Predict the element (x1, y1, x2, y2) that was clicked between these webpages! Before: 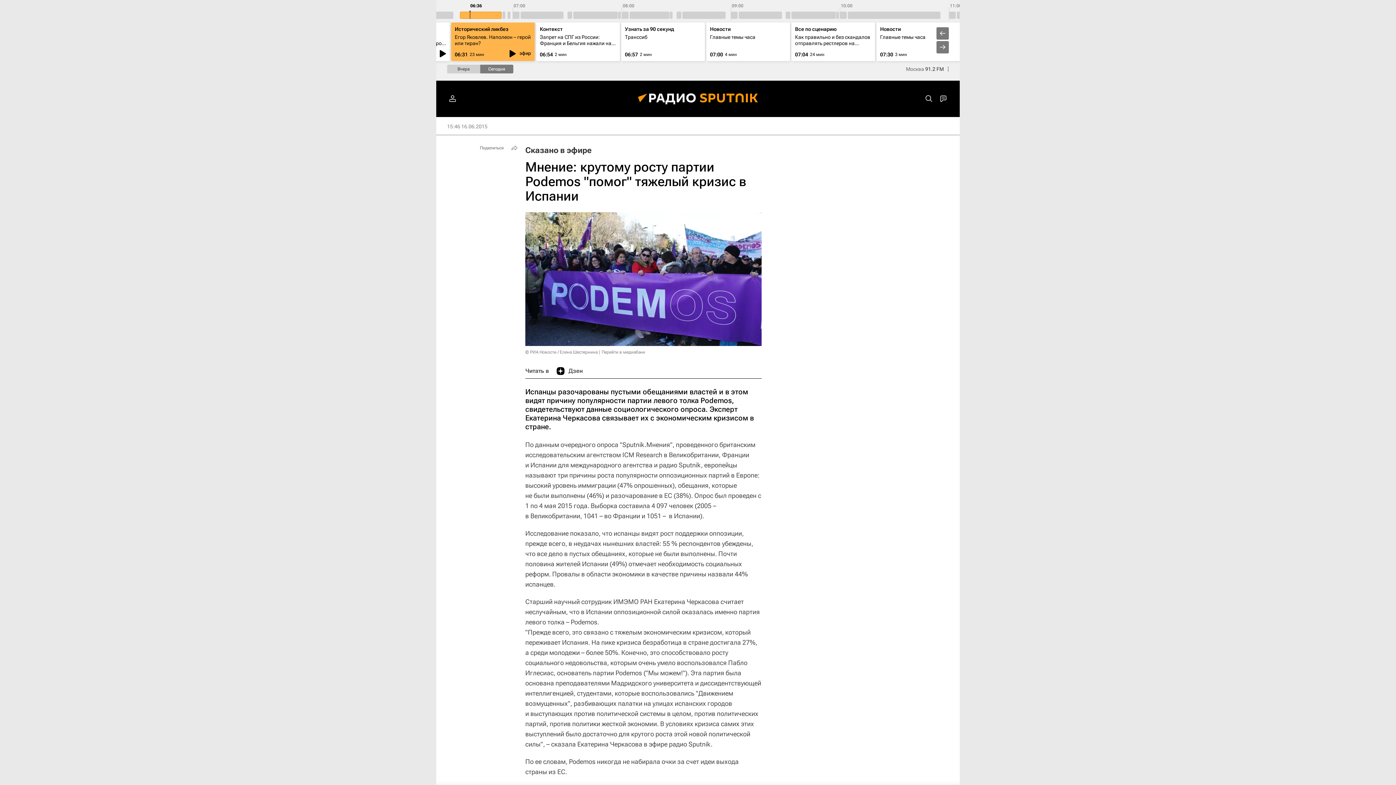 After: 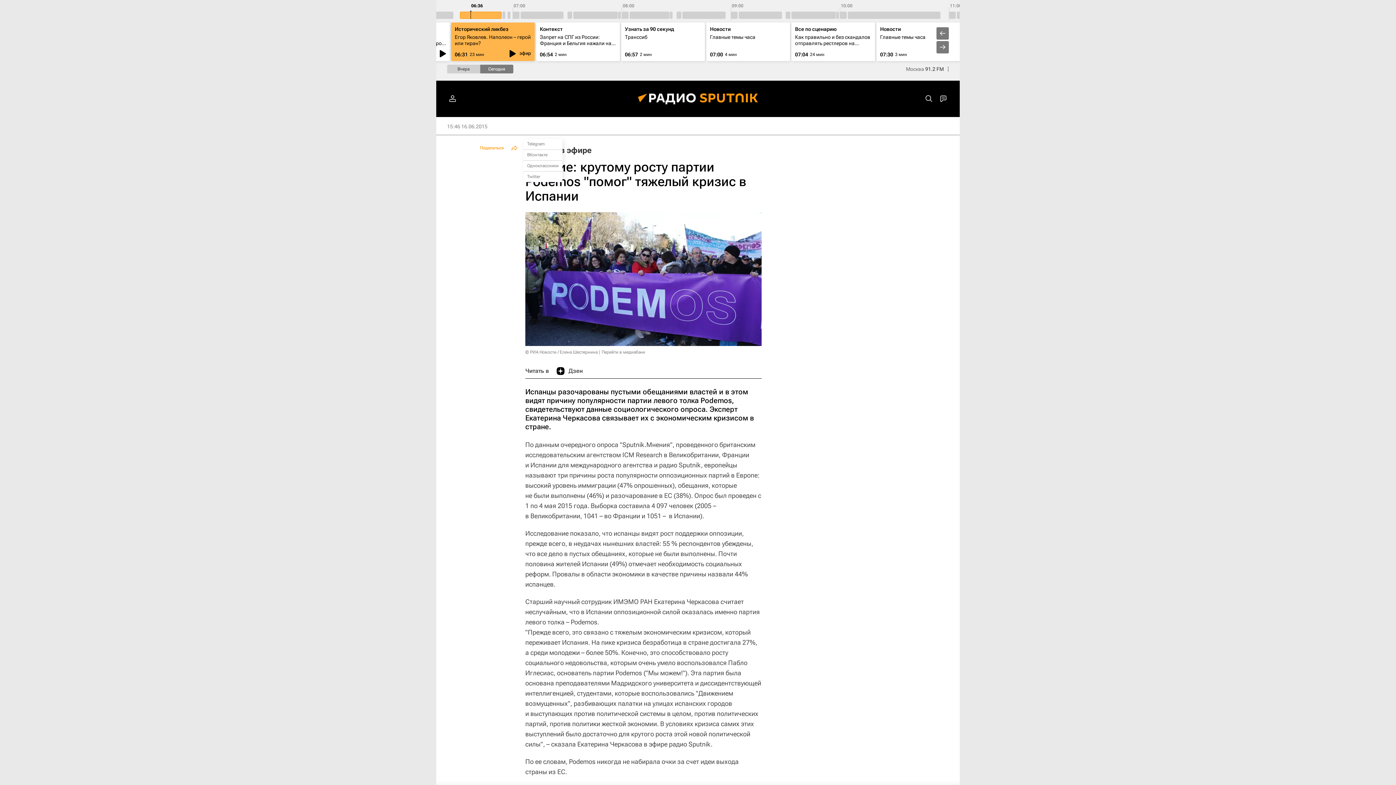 Action: label: Поделиться bbox: (476, 142, 520, 153)